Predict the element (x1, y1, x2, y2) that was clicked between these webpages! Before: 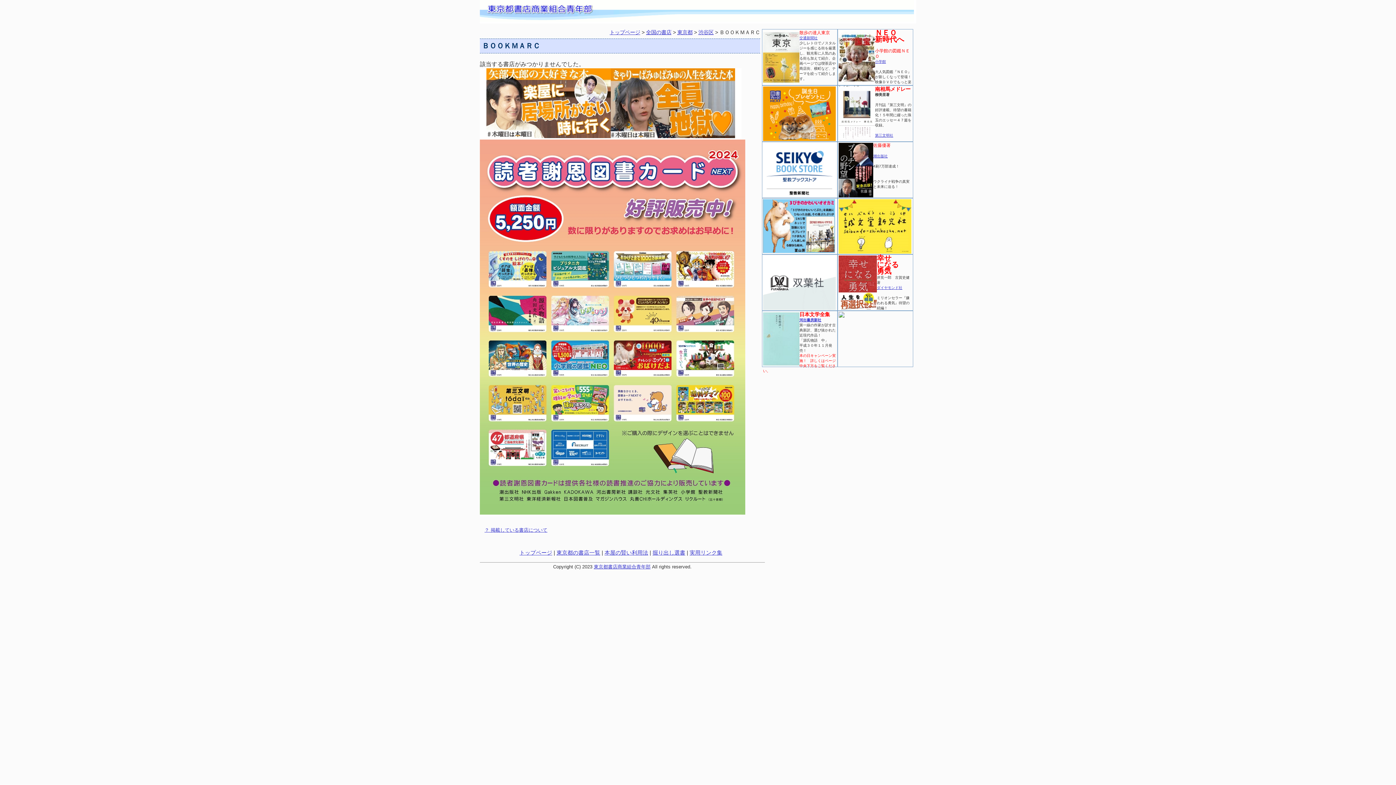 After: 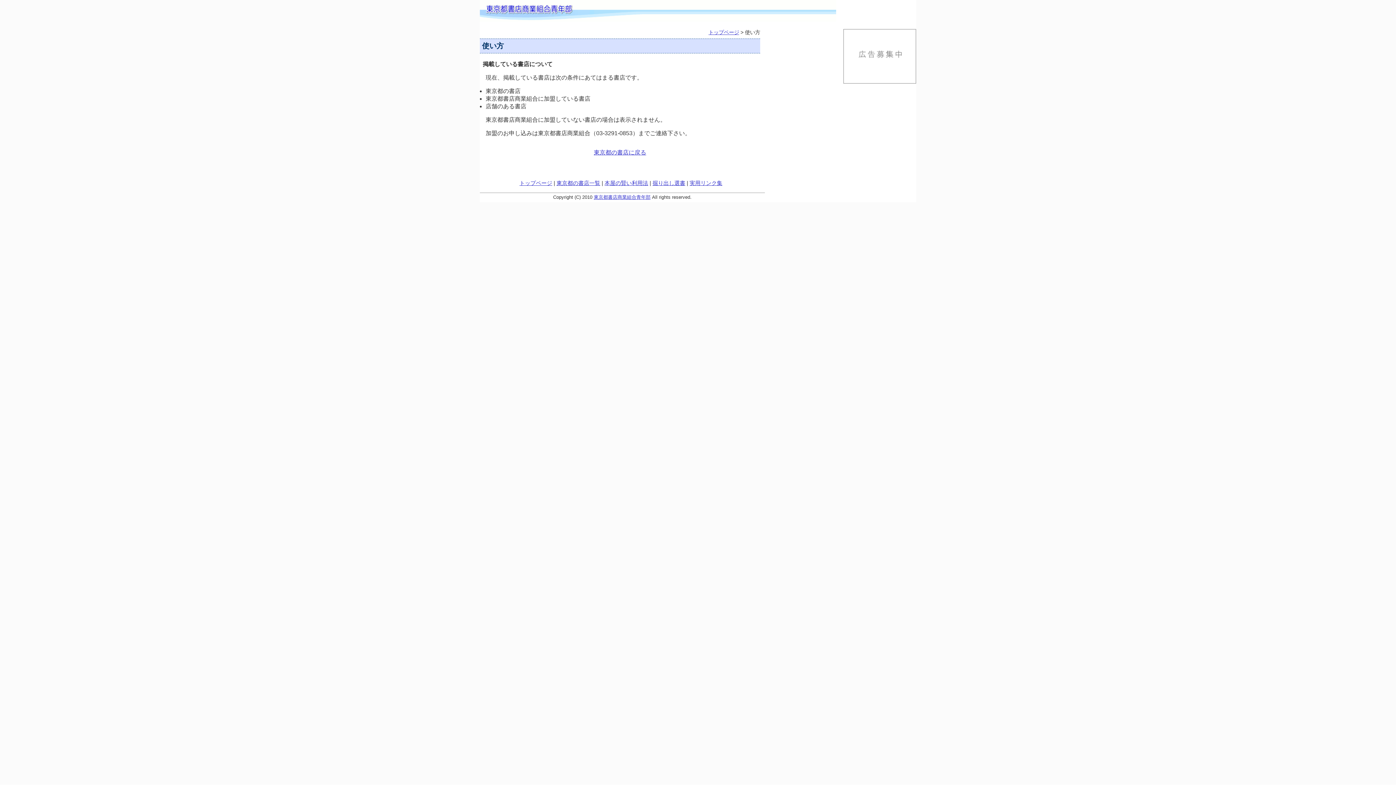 Action: label: ？ 掲載している書店について bbox: (484, 527, 547, 533)